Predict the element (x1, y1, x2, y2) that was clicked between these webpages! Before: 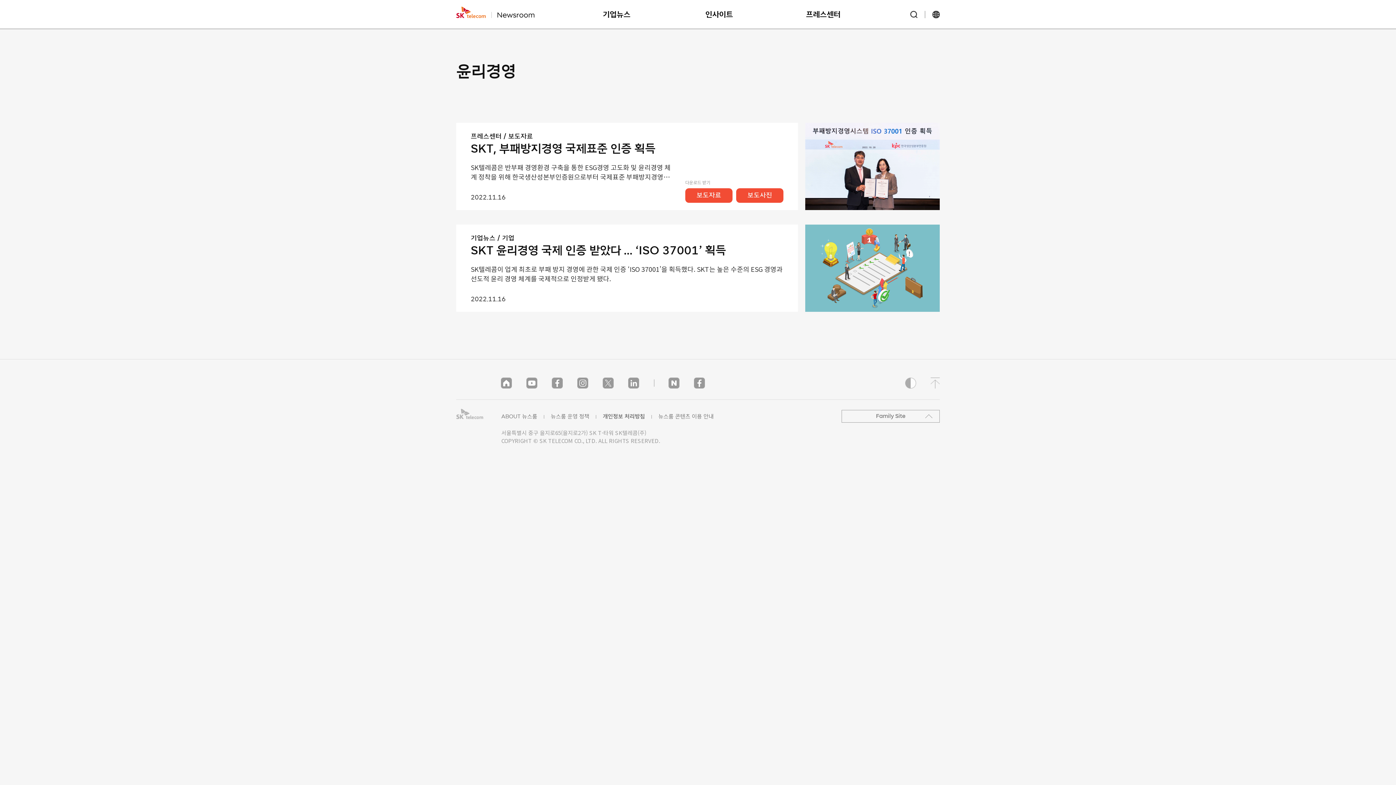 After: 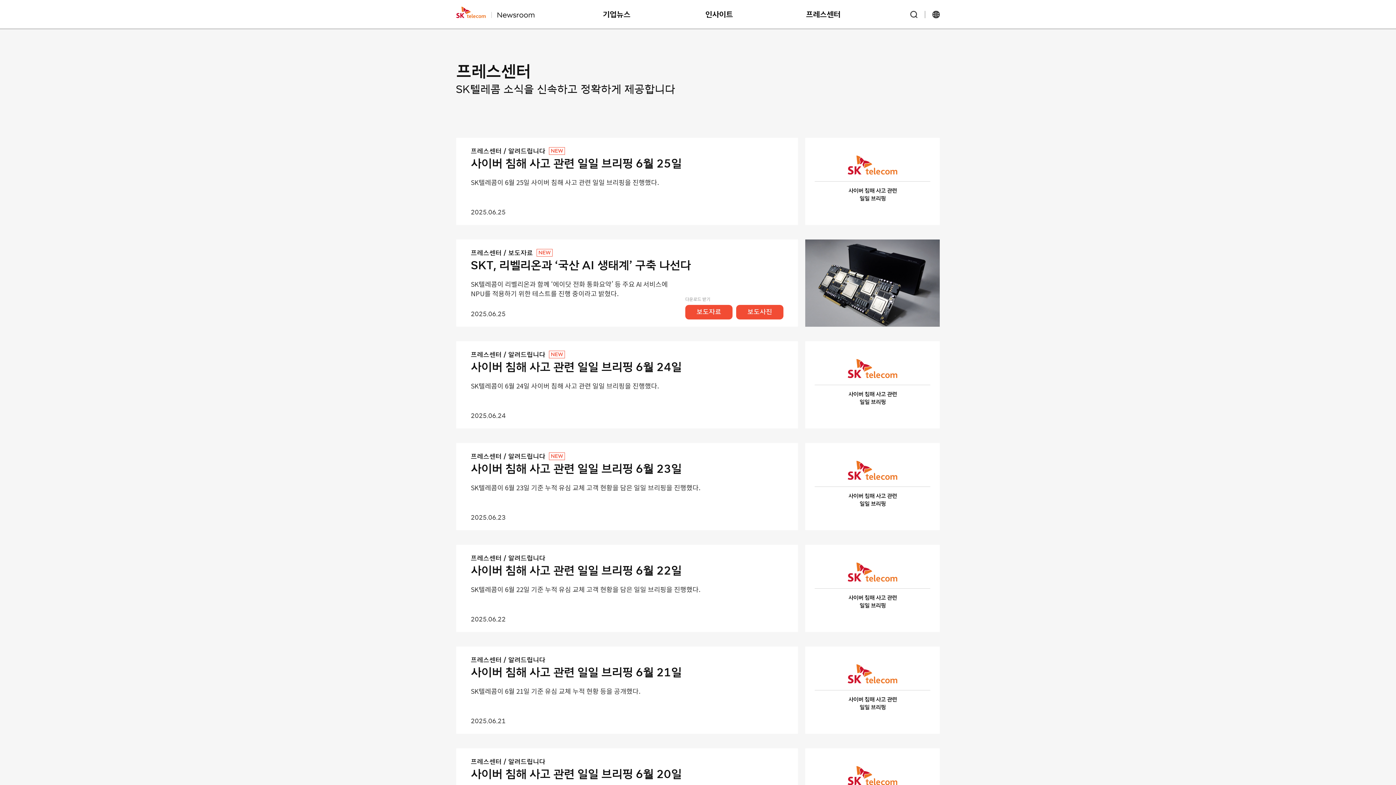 Action: label: 프레스센터 bbox: (806, 5, 840, 29)